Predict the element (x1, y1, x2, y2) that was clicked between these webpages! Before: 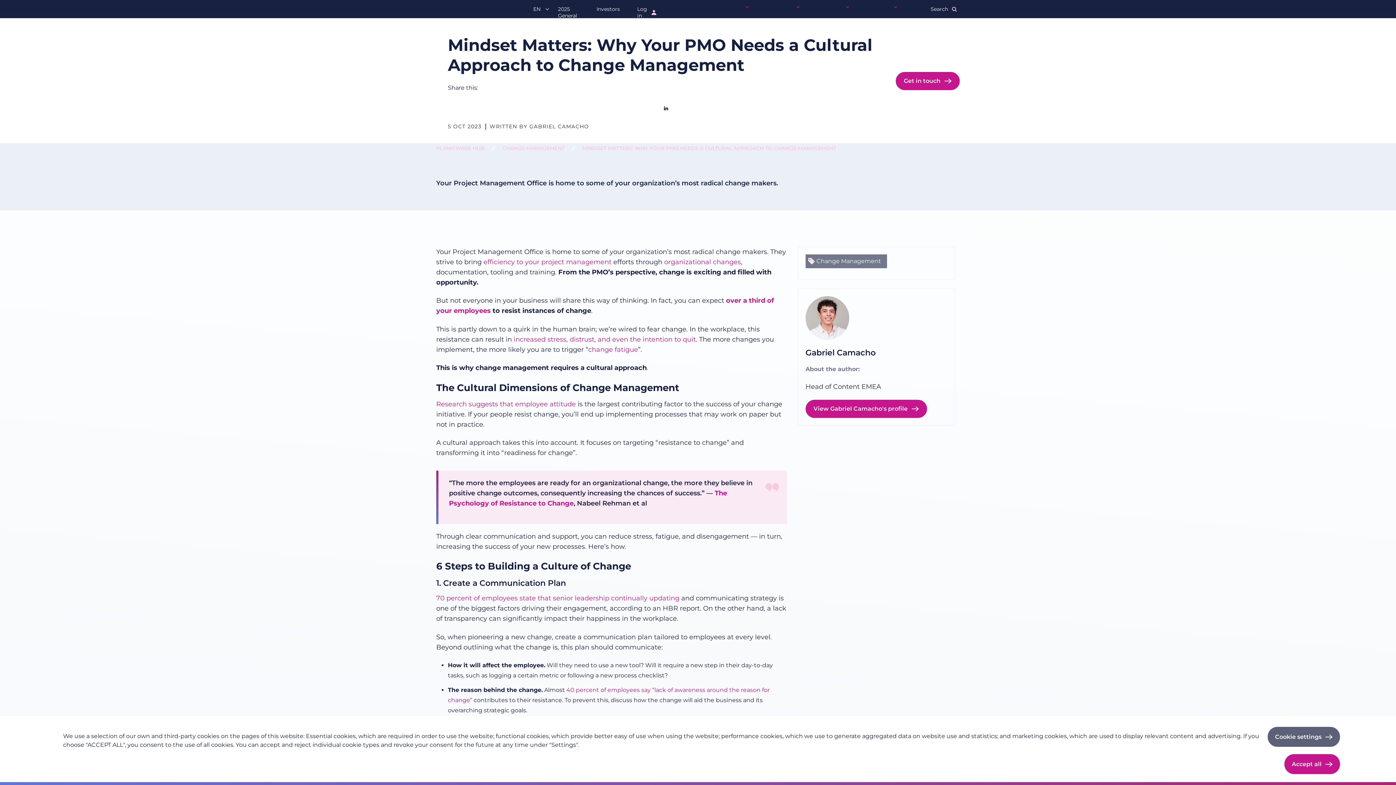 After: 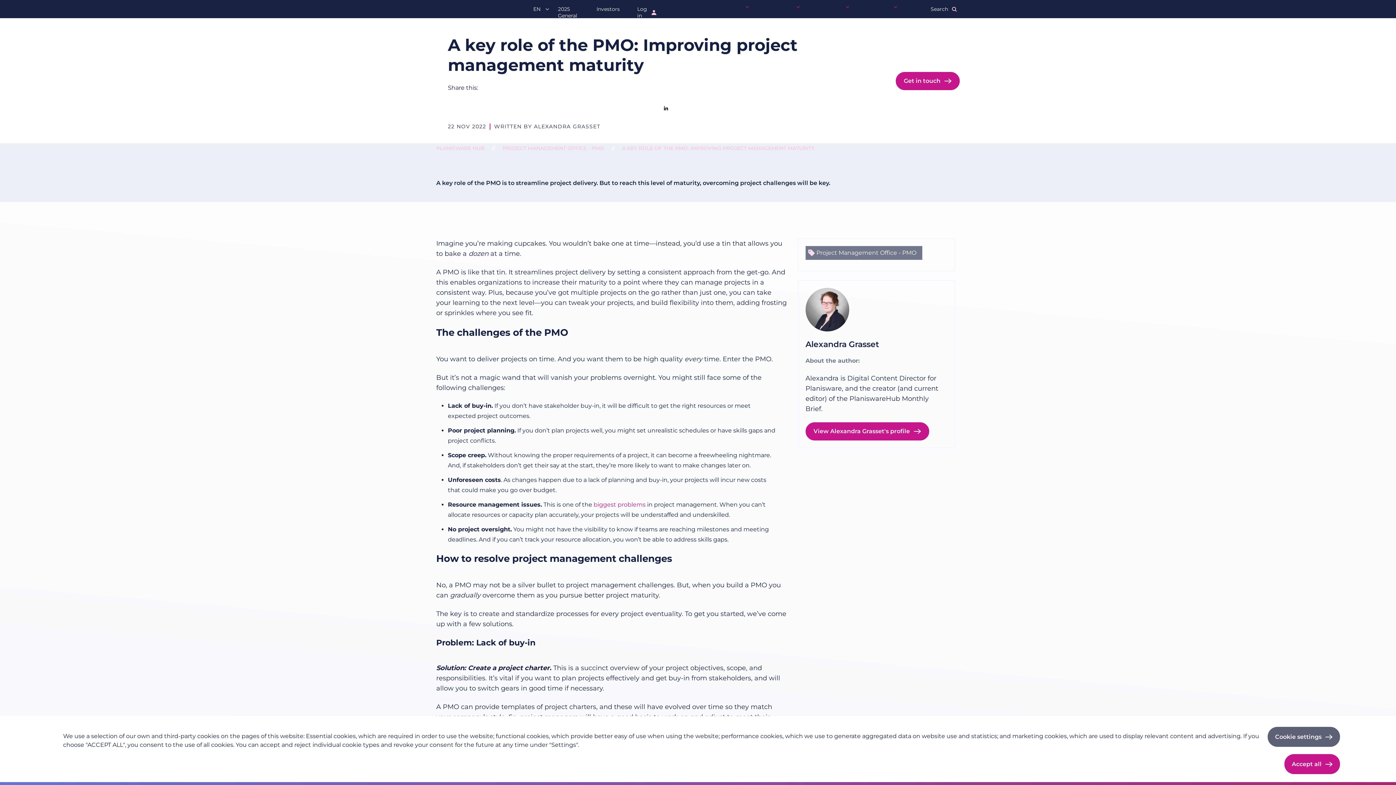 Action: bbox: (483, 258, 611, 266) label: efficiency to your project management